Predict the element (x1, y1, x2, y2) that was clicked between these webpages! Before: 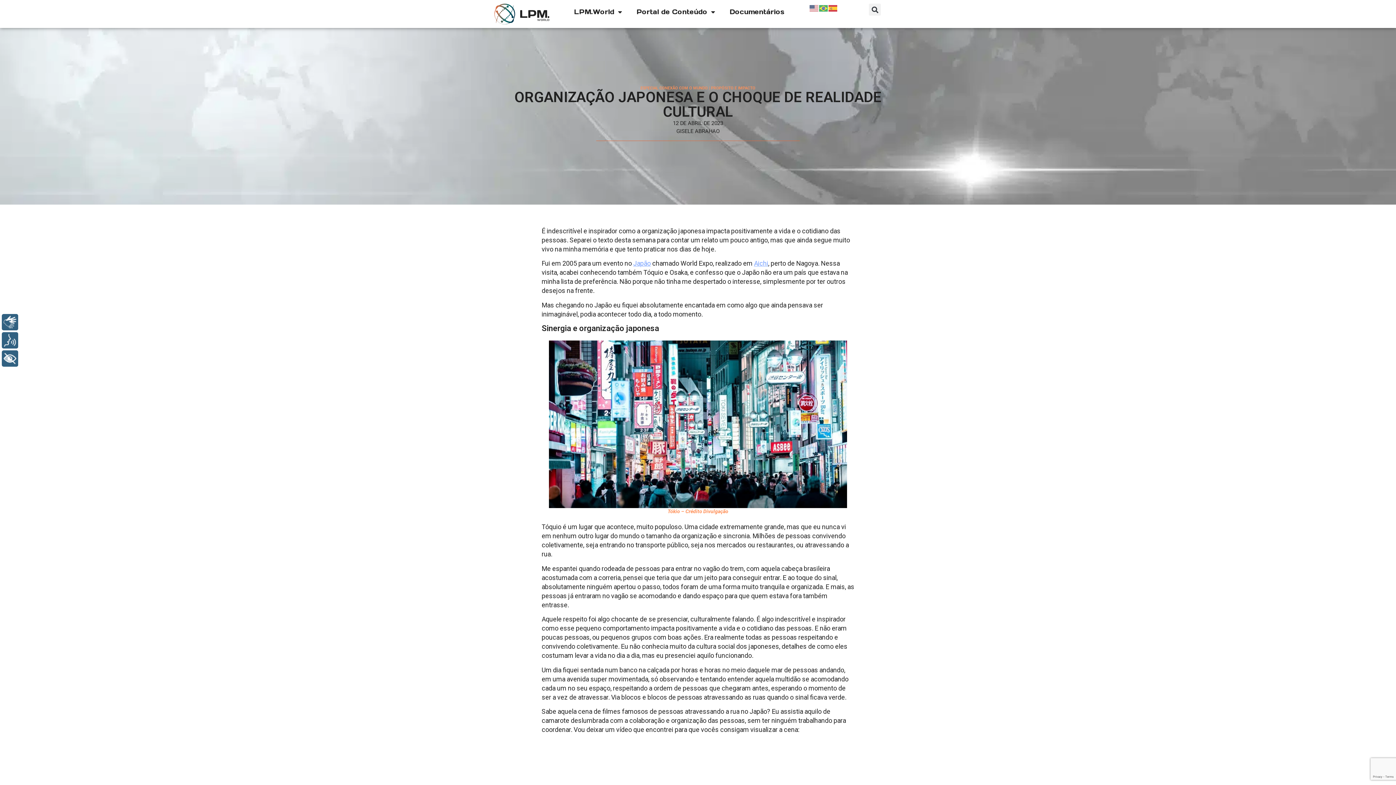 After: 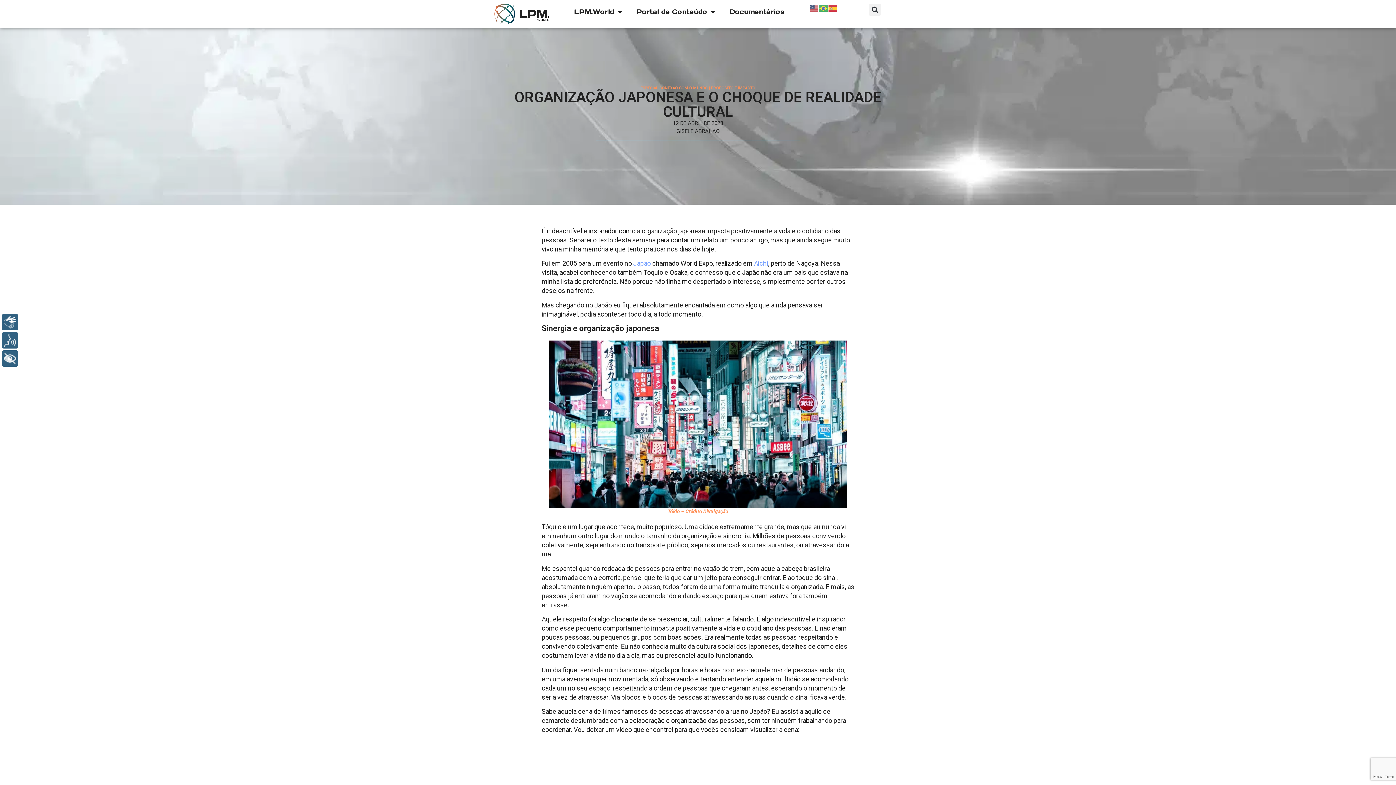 Action: bbox: (754, 259, 768, 267) label: Aichi